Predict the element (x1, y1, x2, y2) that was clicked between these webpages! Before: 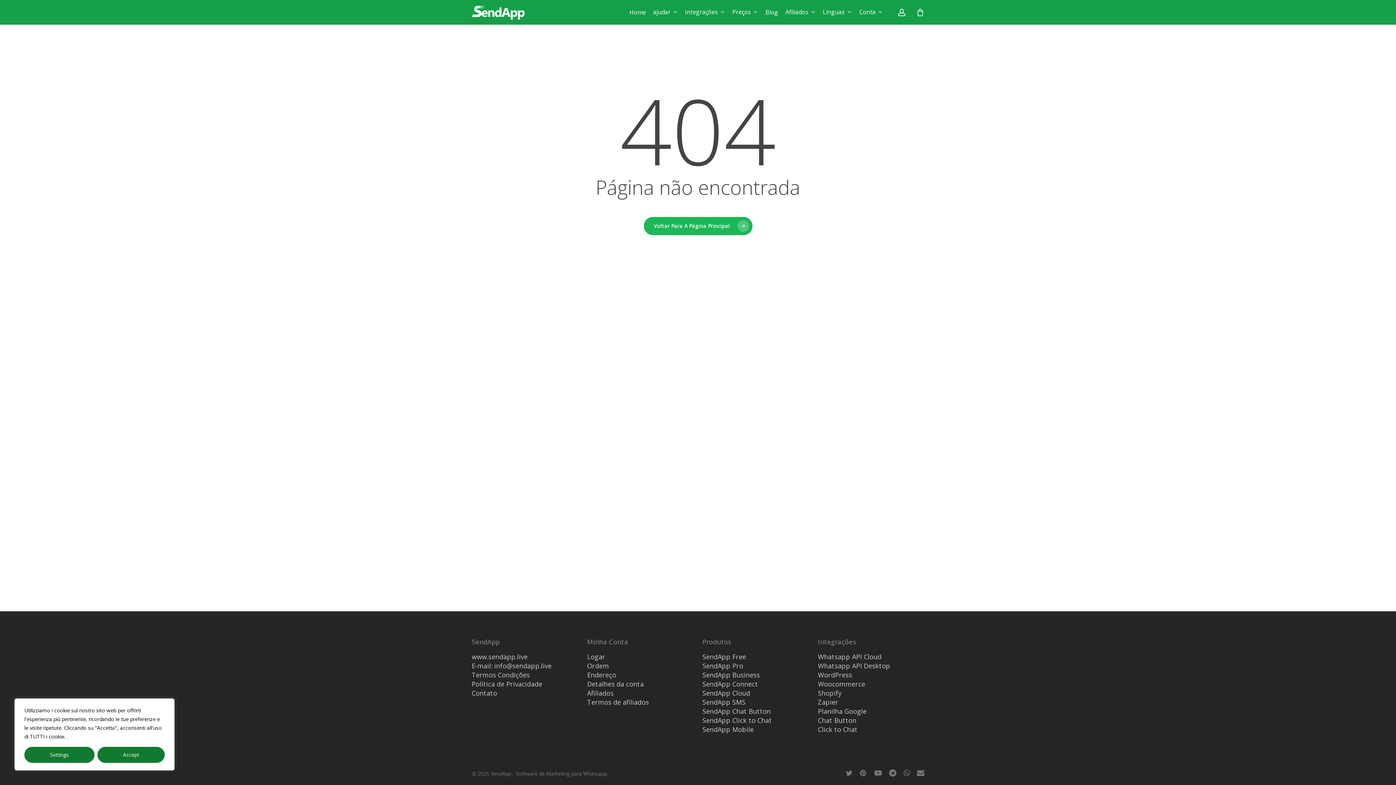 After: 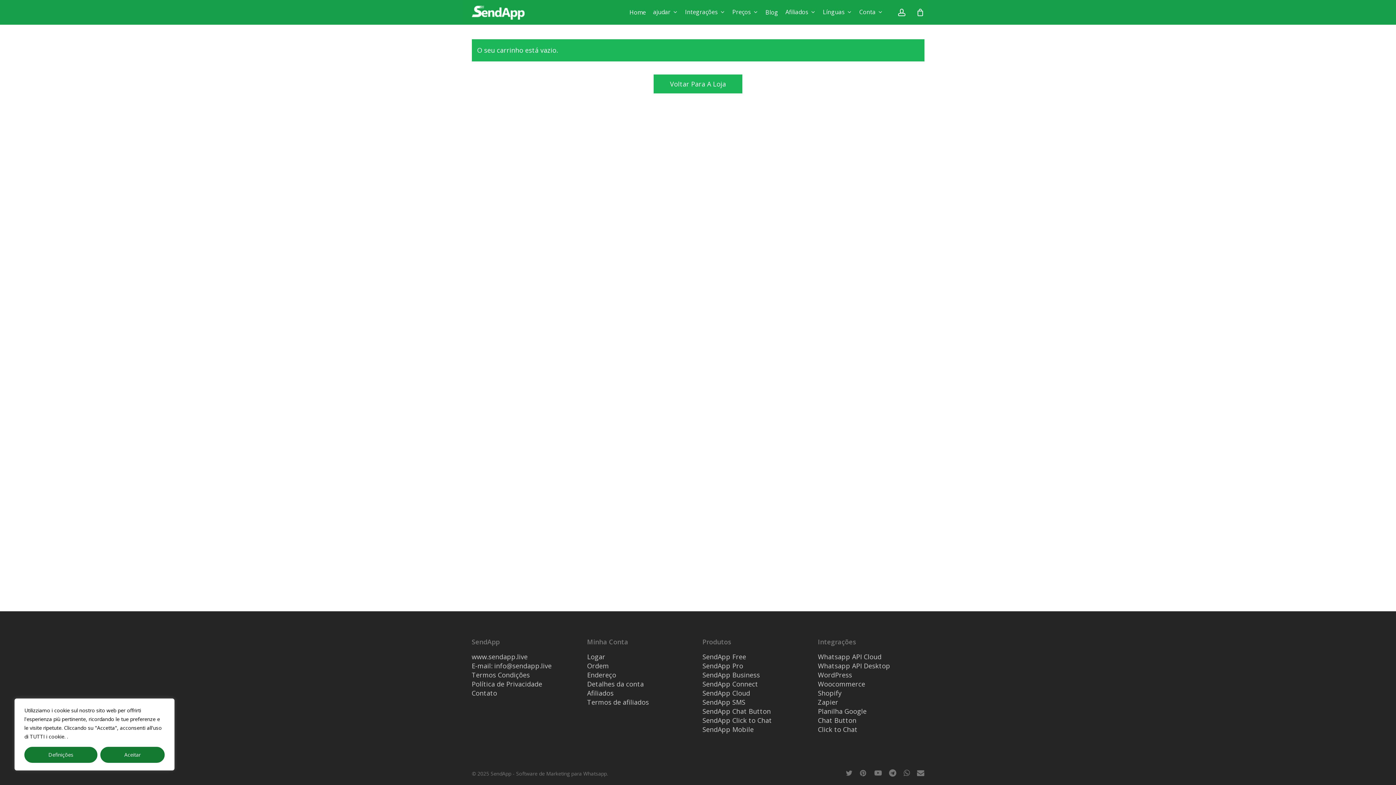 Action: label: Carrinho bbox: (916, 8, 924, 16)